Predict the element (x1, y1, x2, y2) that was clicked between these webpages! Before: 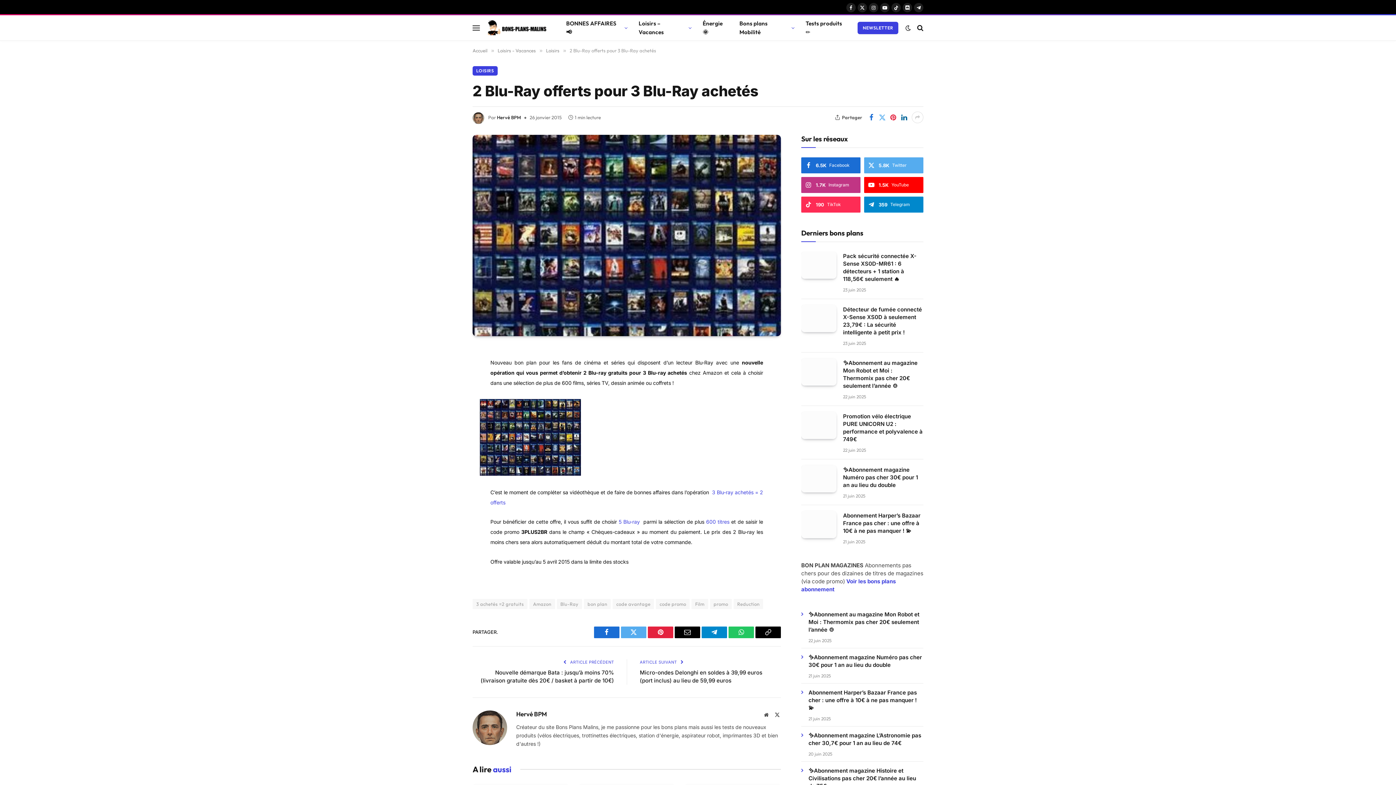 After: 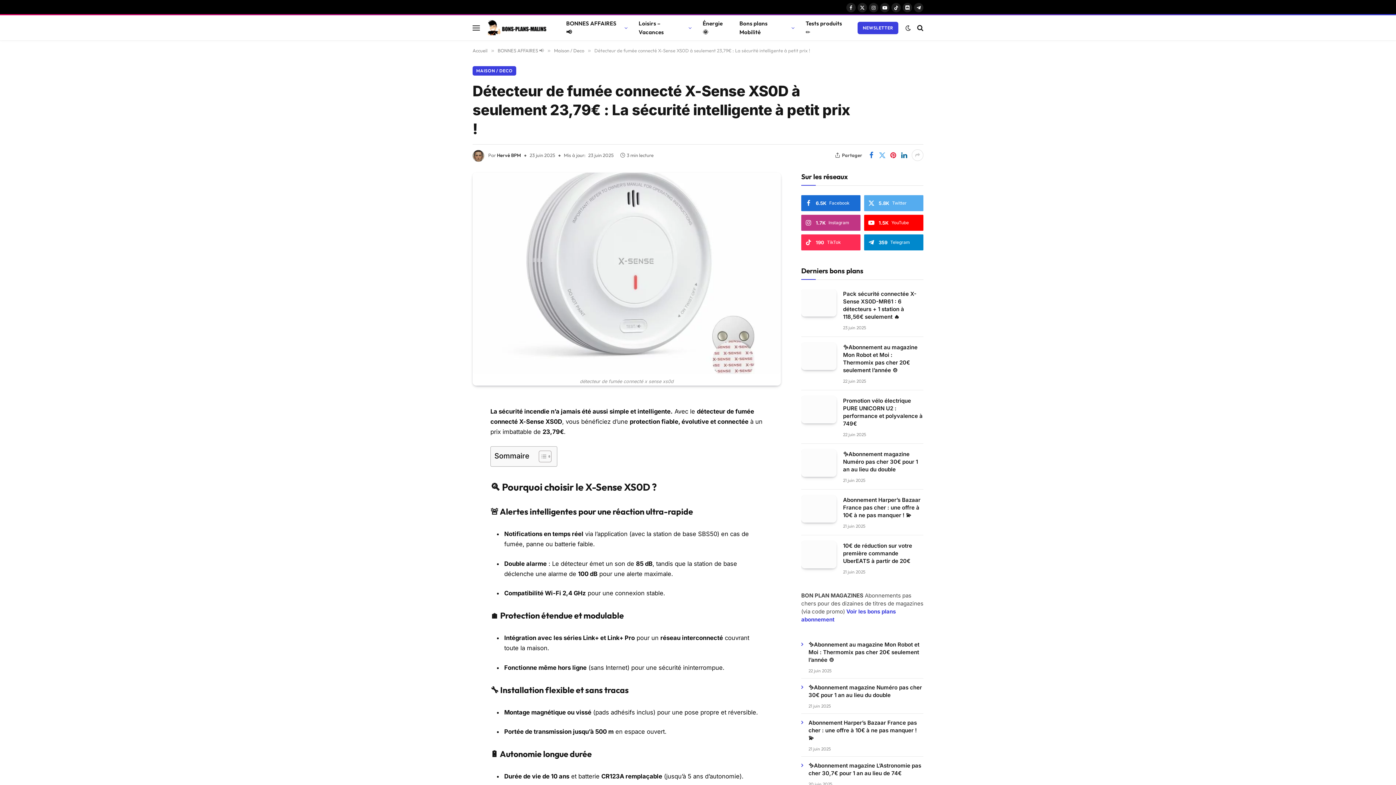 Action: bbox: (801, 305, 836, 332)